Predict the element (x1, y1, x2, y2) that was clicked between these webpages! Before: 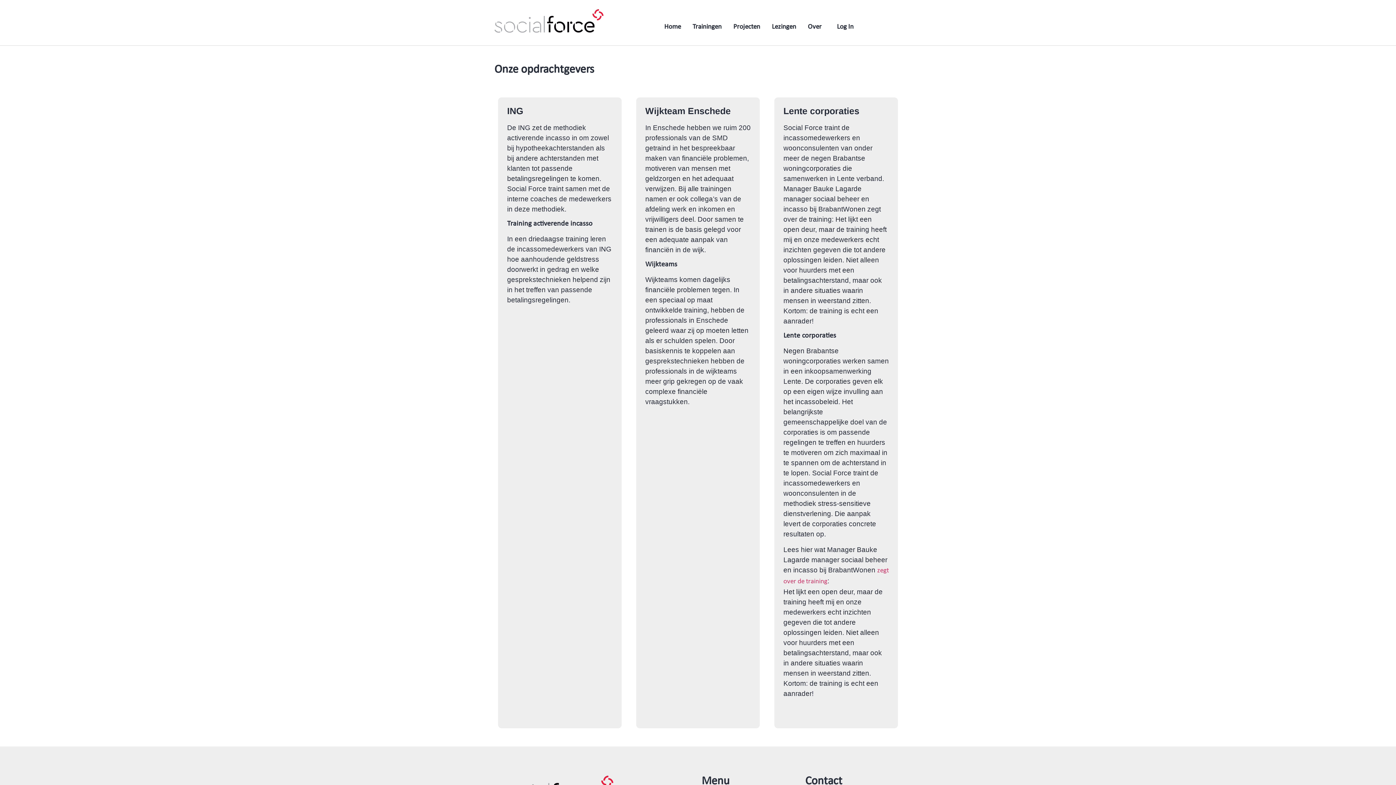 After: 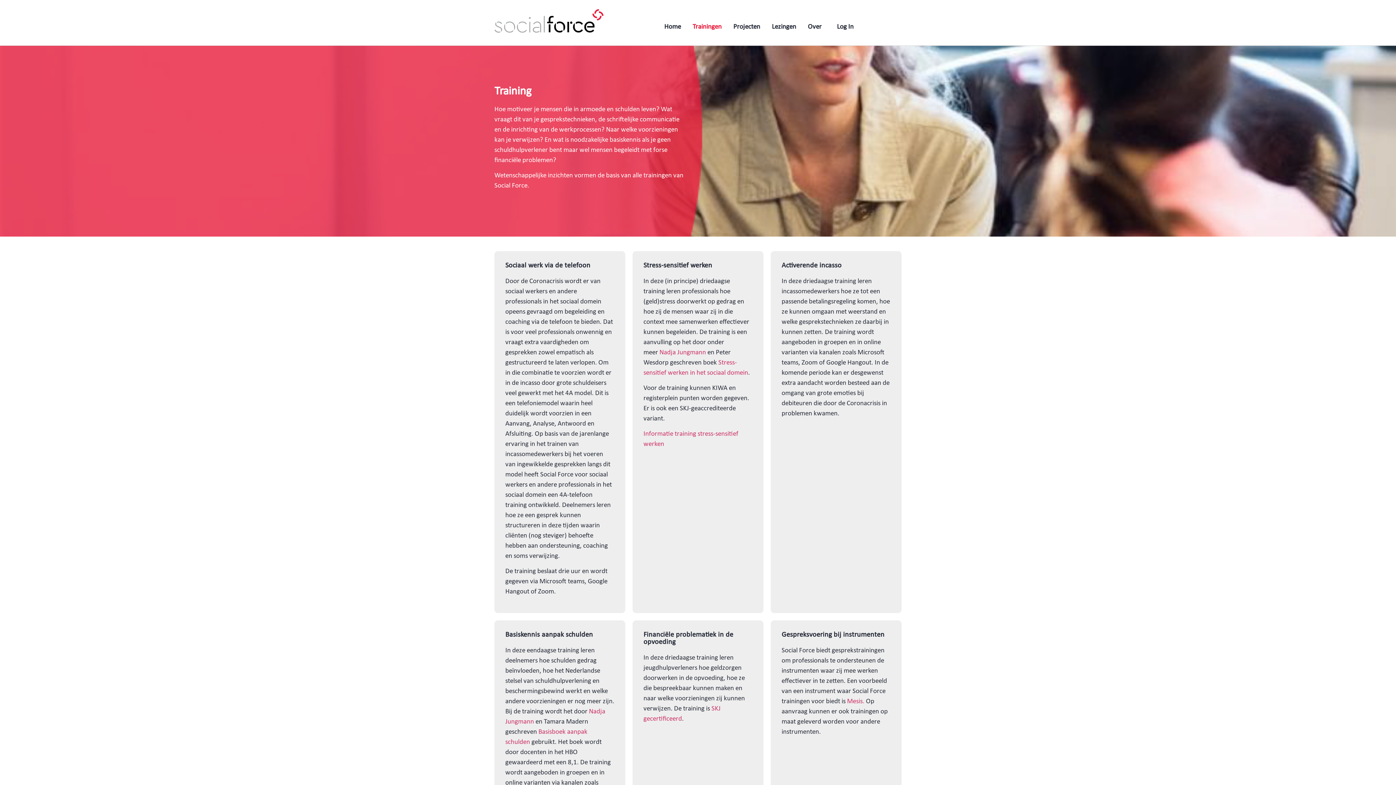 Action: label: Trainingen bbox: (686, 18, 727, 35)